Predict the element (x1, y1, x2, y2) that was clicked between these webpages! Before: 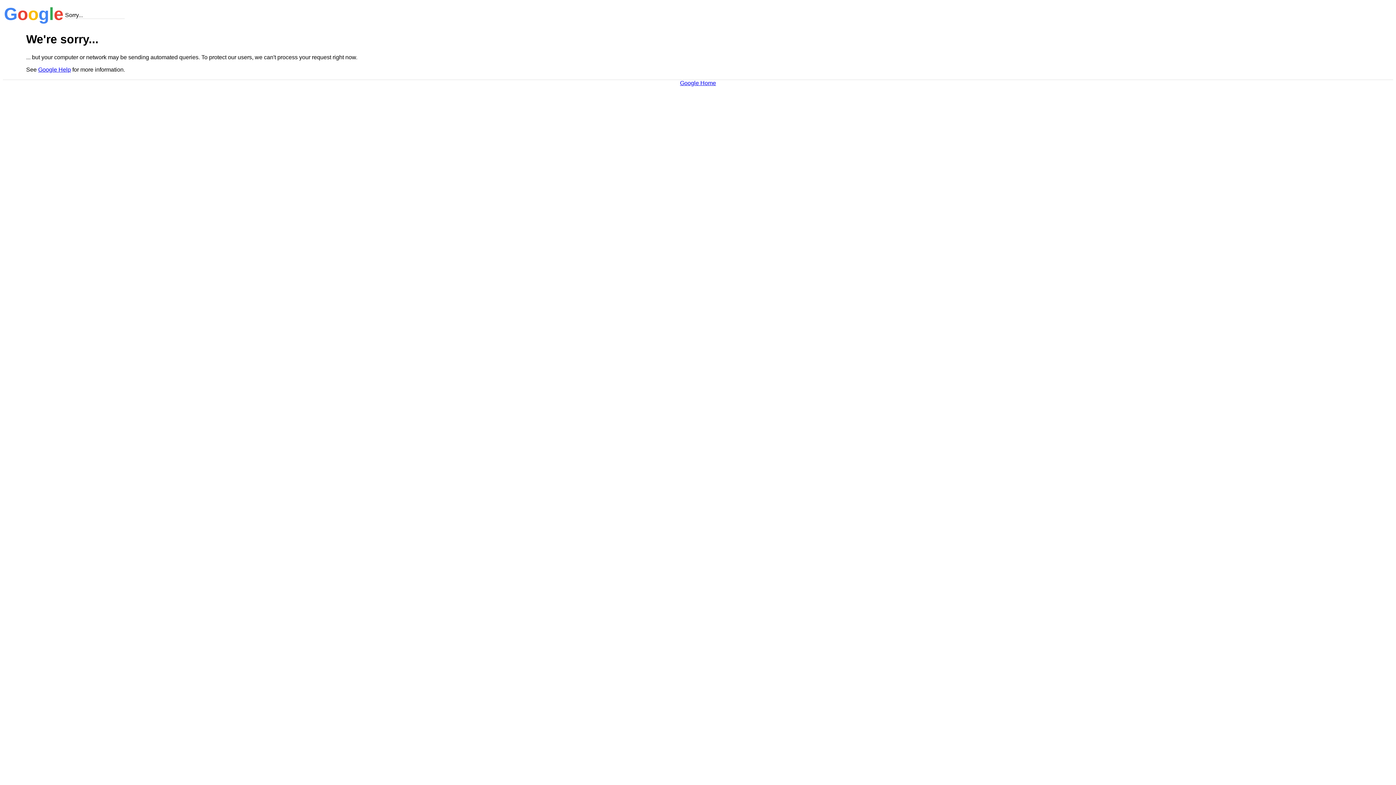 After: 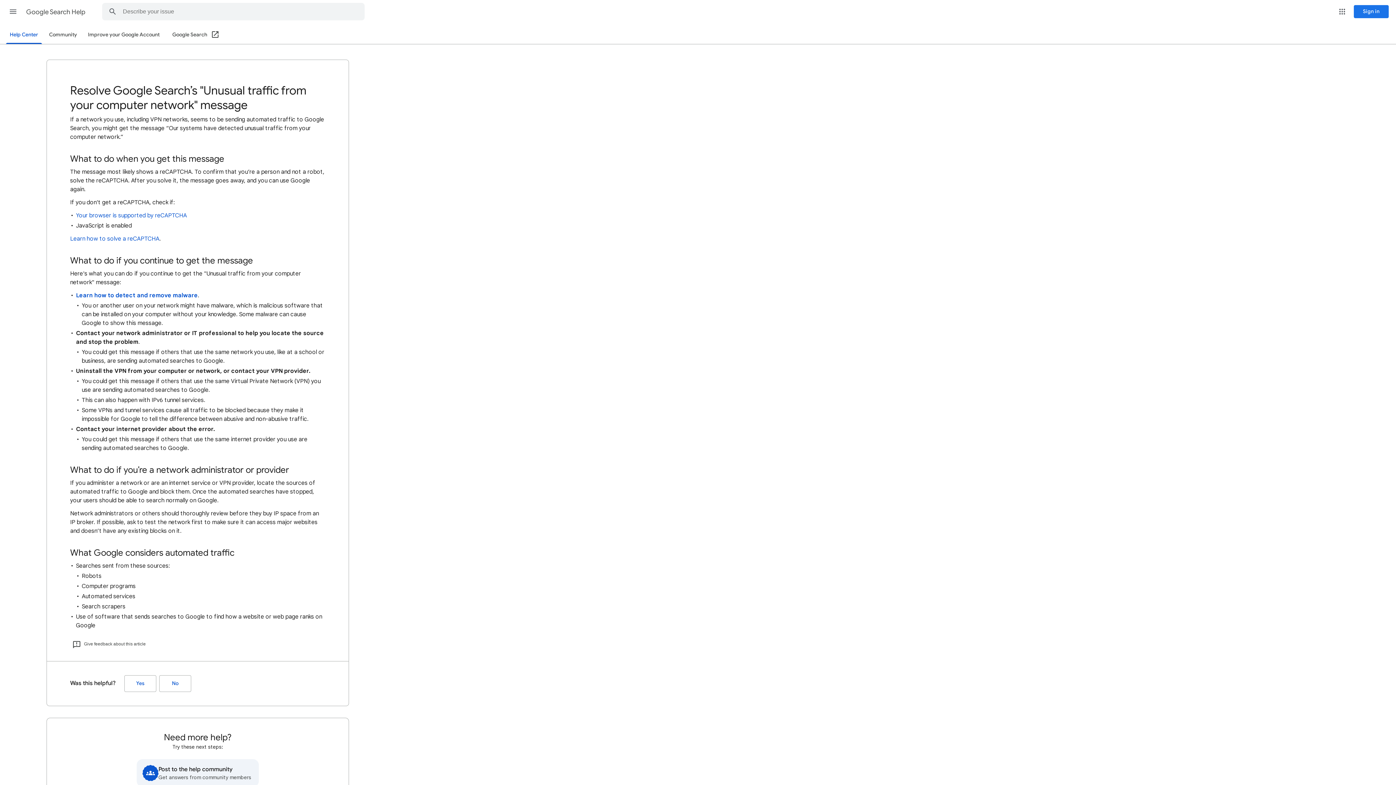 Action: bbox: (38, 66, 70, 72) label: Google Help